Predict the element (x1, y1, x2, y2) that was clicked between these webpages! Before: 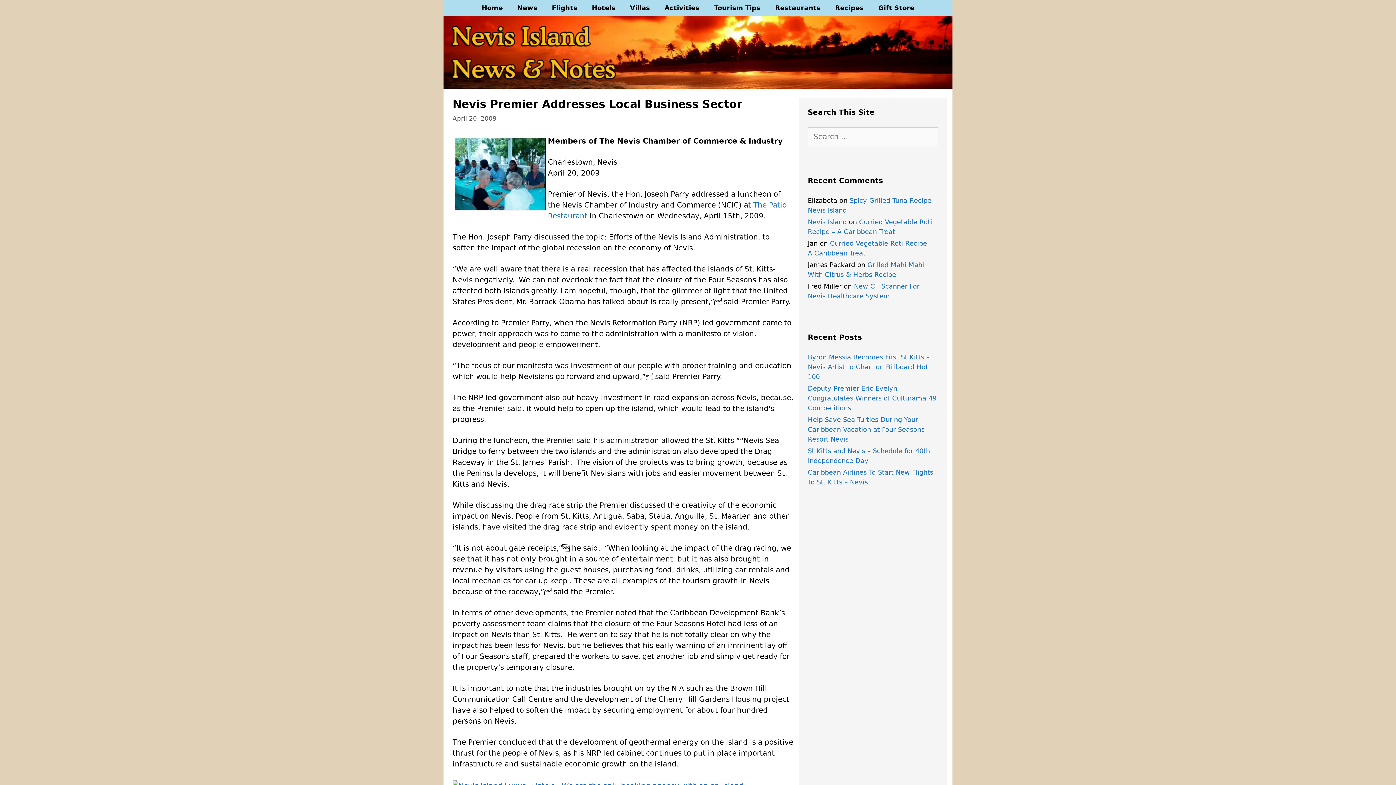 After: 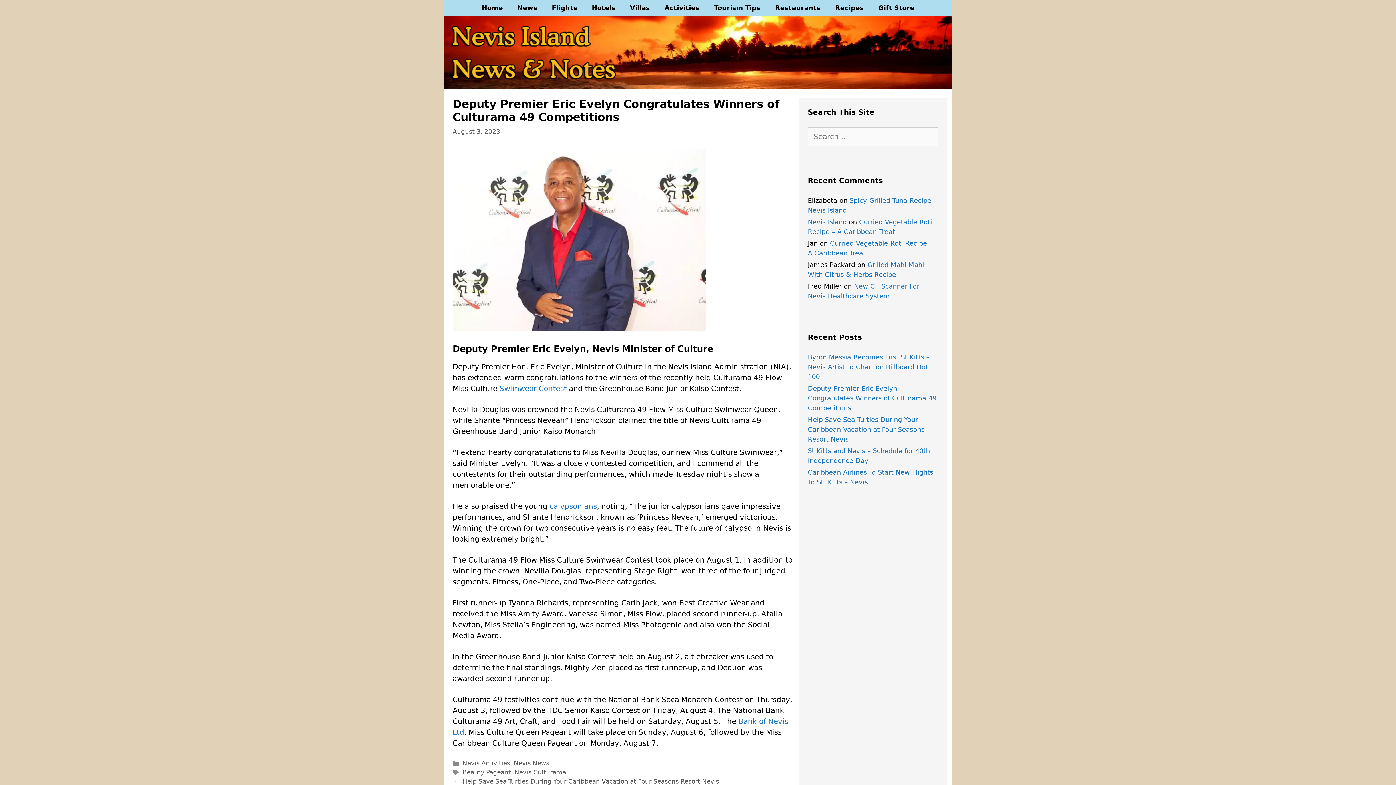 Action: bbox: (808, 384, 936, 412) label: Deputy Premier Eric Evelyn Congratulates Winners of Culturama 49 Competitions